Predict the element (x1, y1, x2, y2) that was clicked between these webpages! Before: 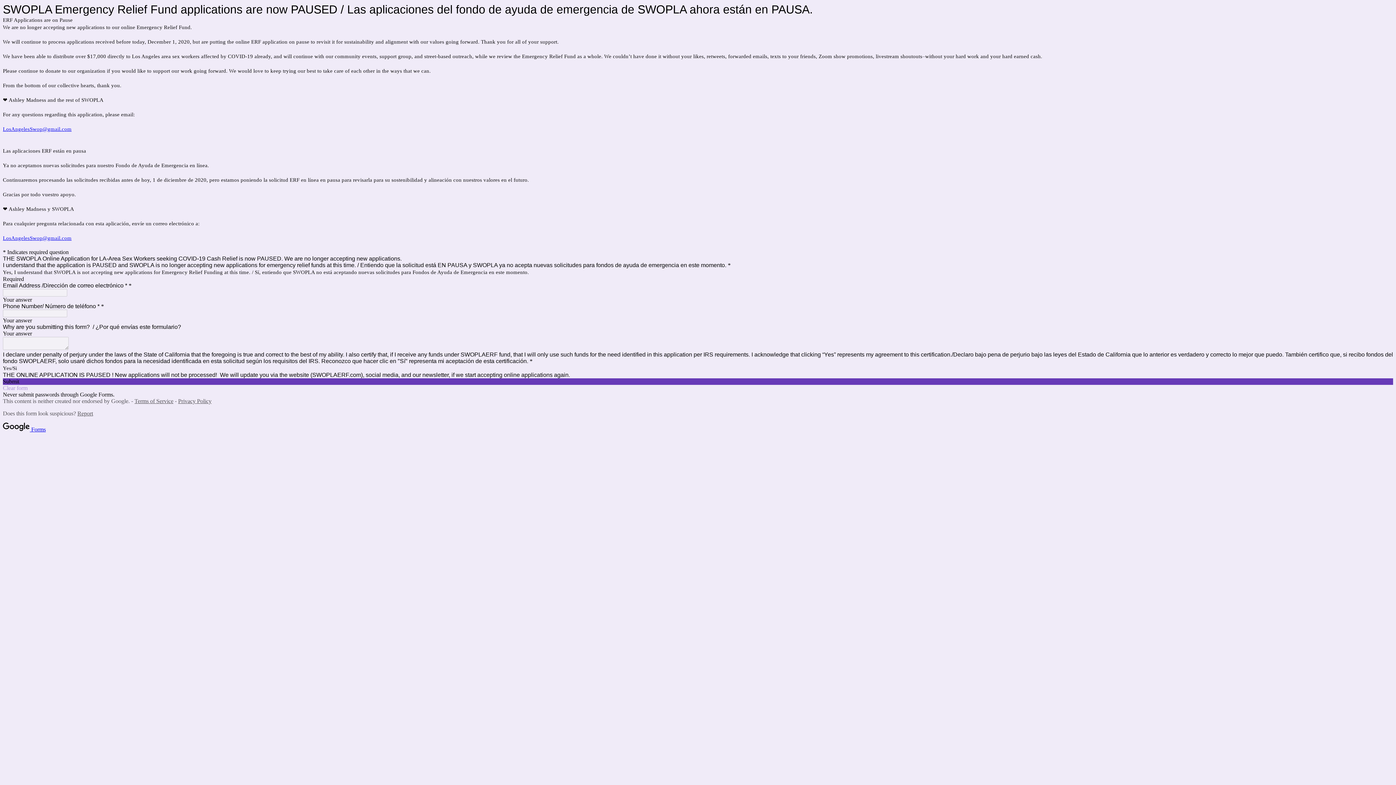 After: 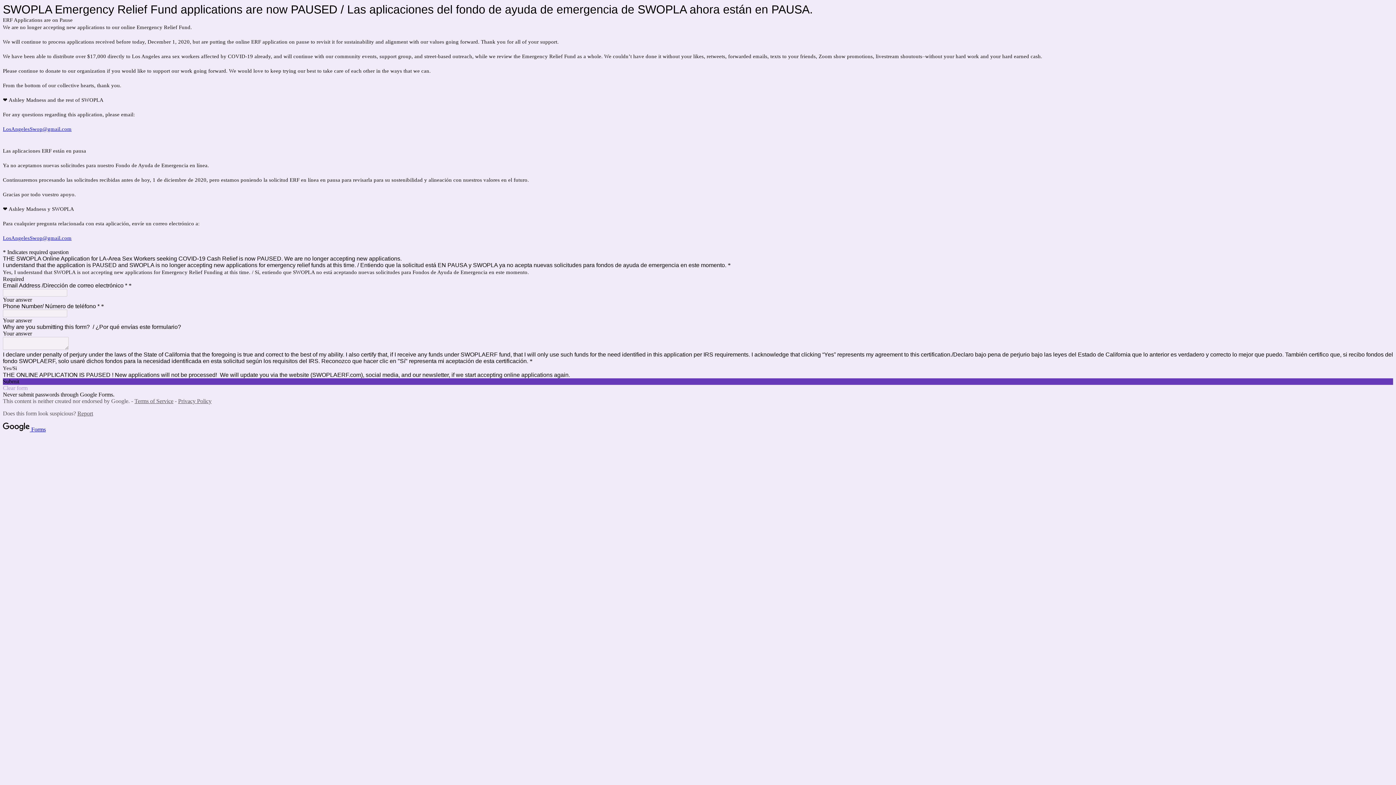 Action: label: Report bbox: (77, 410, 93, 416)